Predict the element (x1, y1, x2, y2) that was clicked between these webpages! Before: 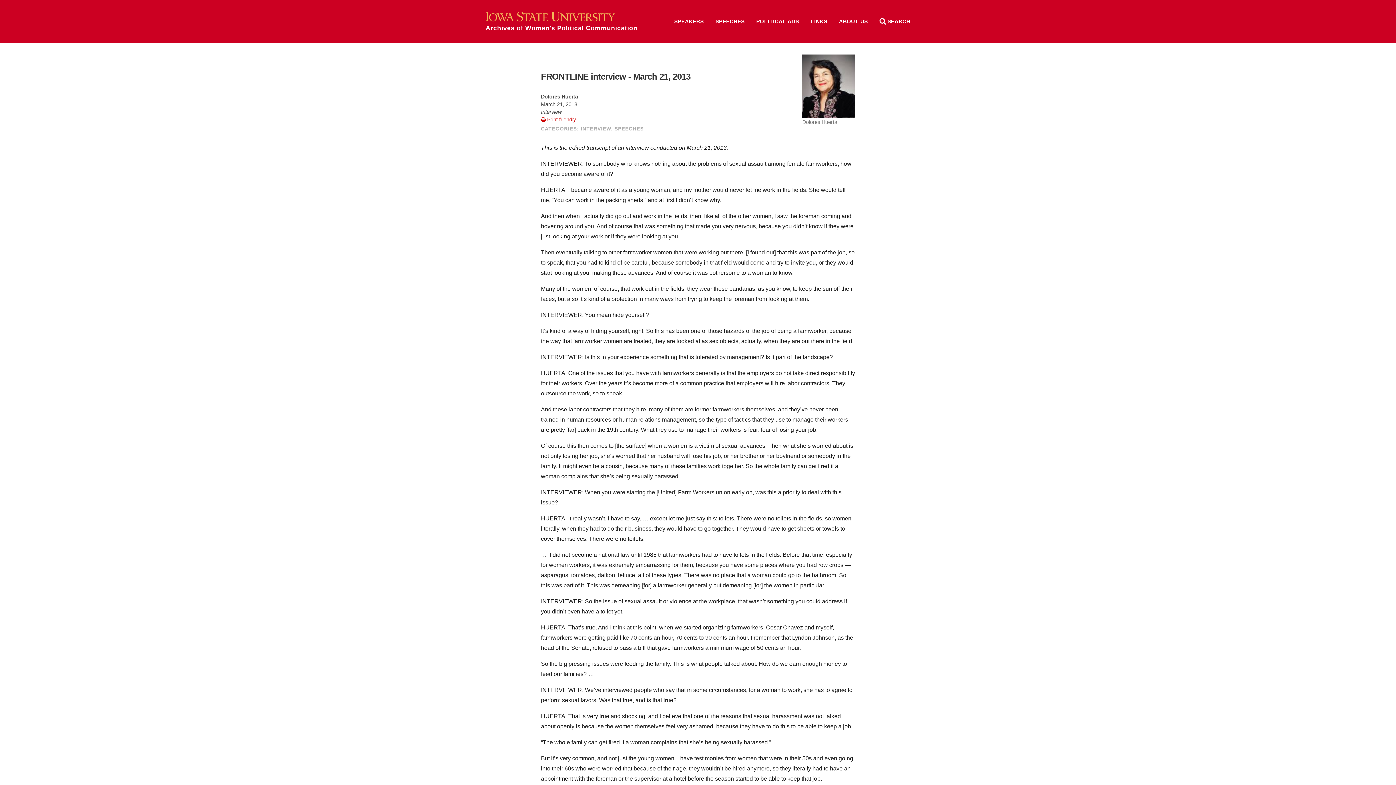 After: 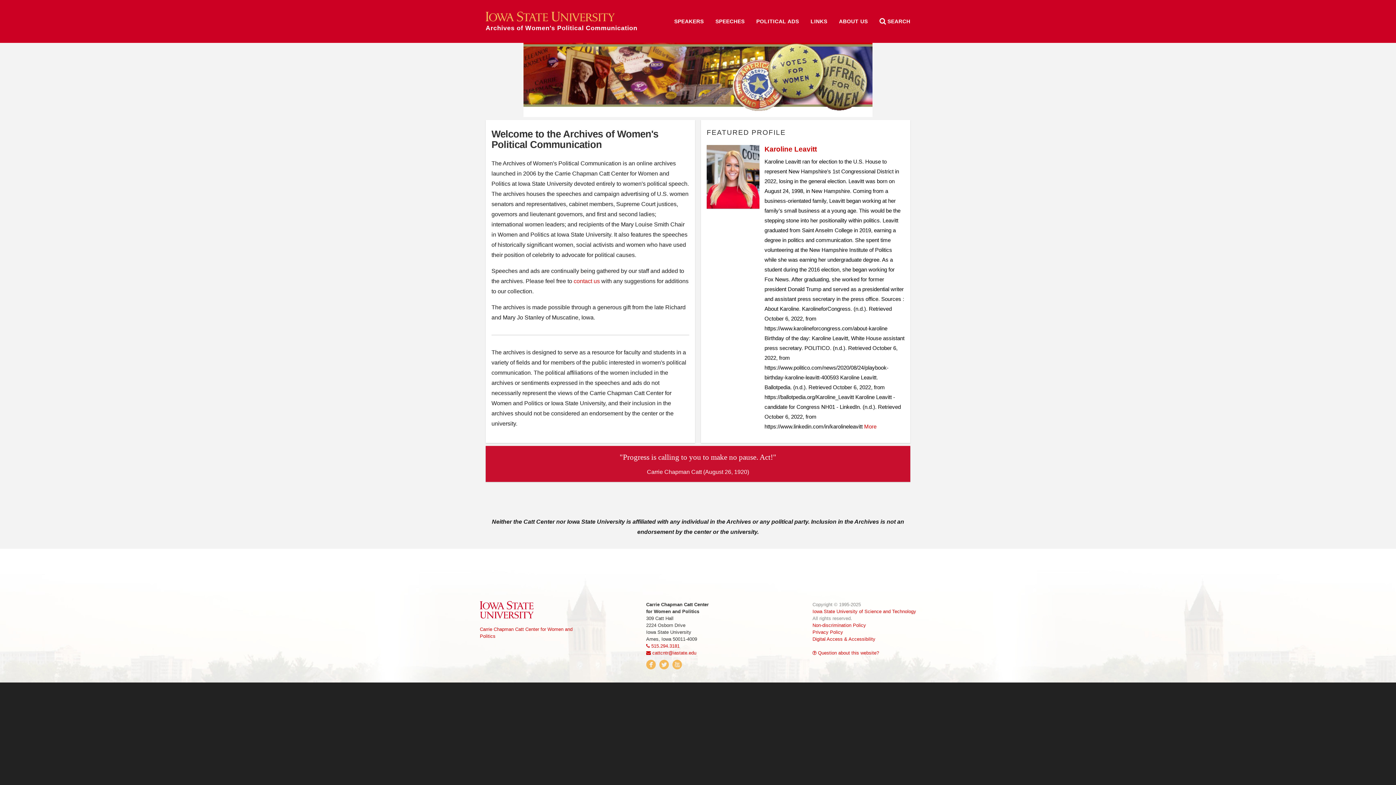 Action: label: Archives of Women's Political Communication bbox: (480, 5, 643, 37)